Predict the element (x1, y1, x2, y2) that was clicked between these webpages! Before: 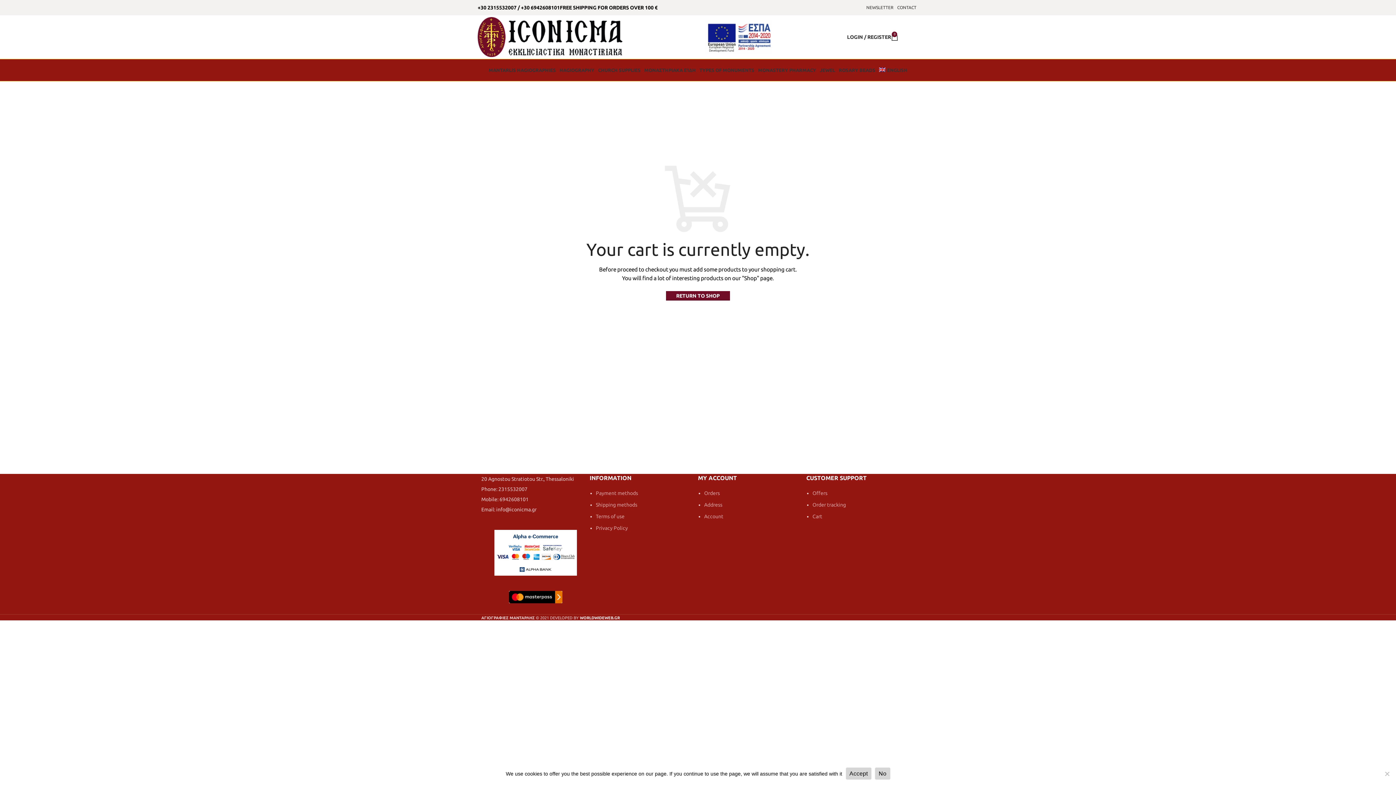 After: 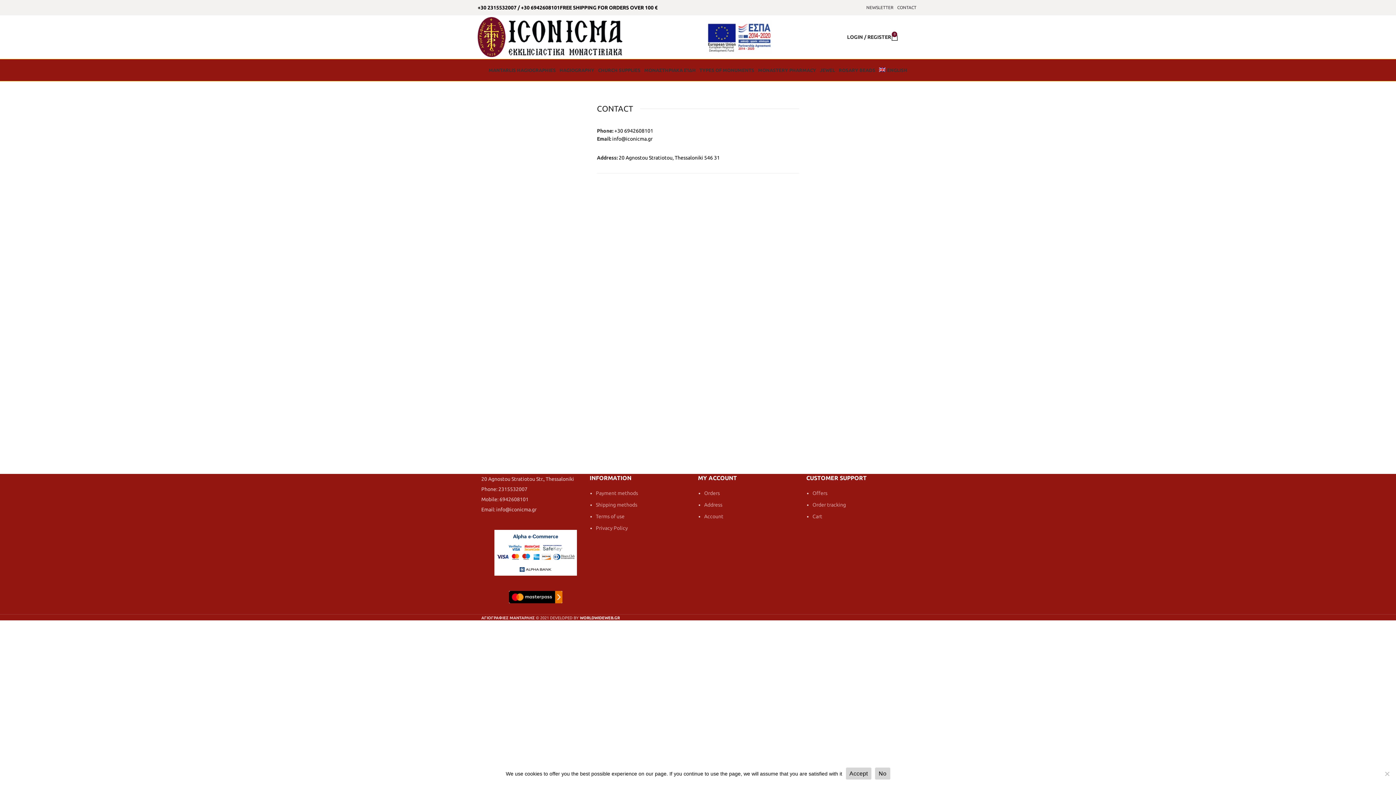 Action: bbox: (895, 0, 918, 14) label: CONTACT